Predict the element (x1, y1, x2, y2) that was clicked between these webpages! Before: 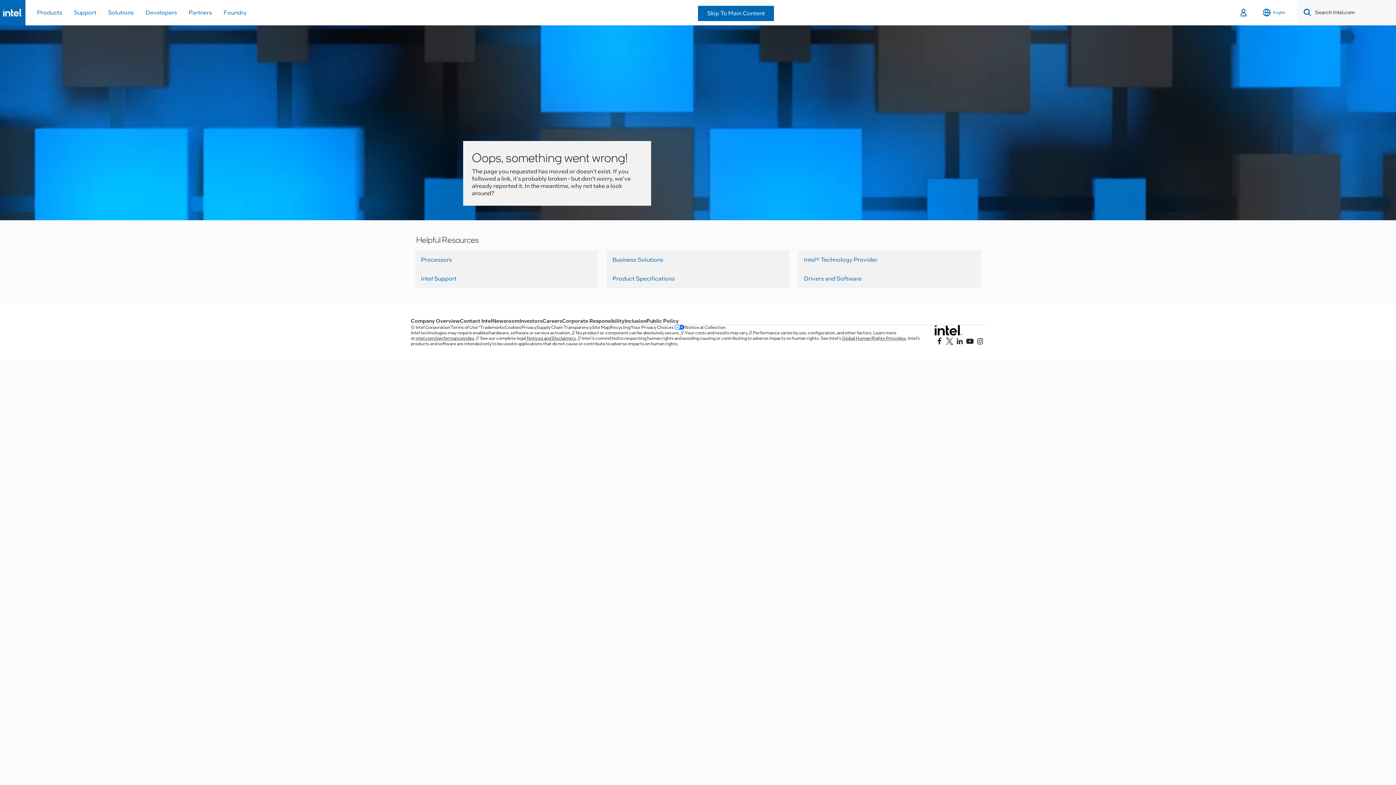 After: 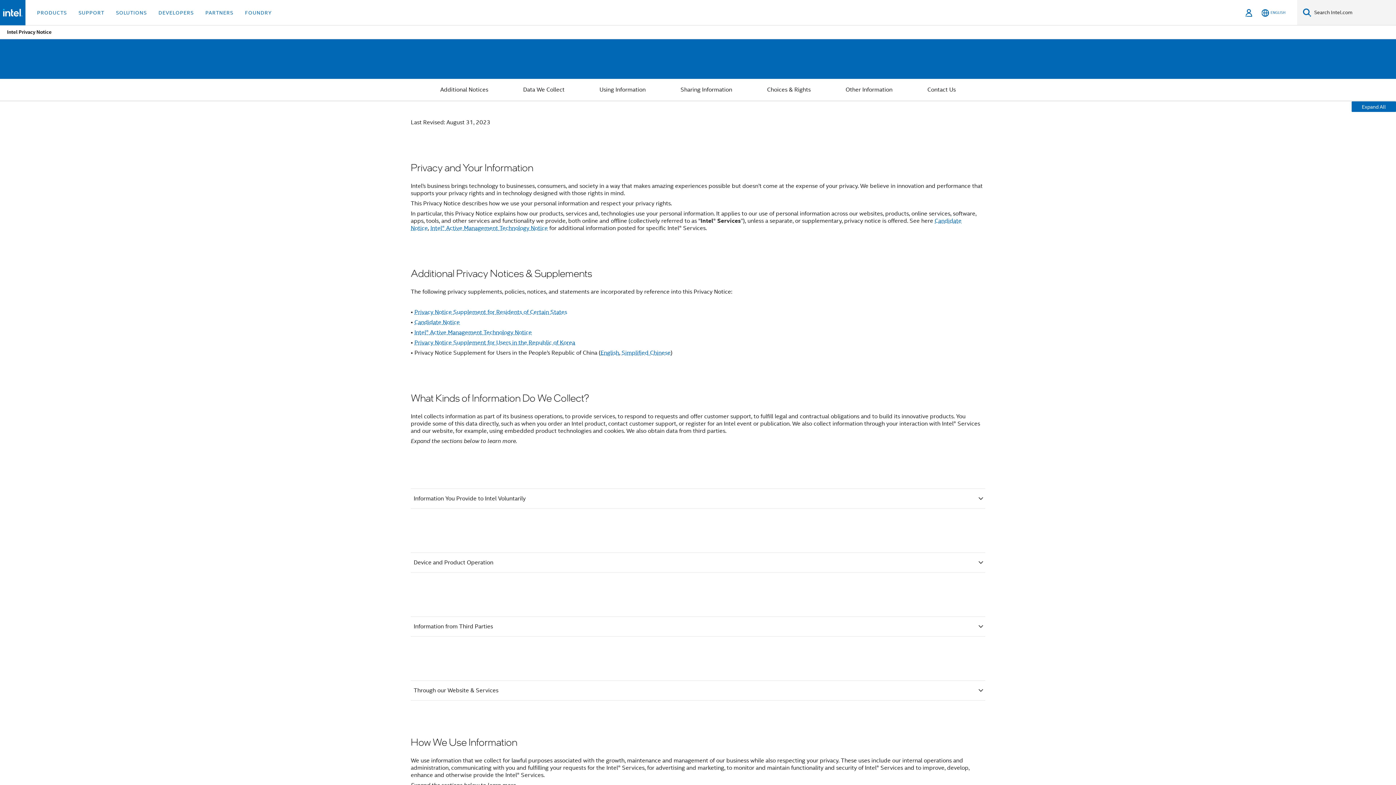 Action: bbox: (521, 325, 536, 330) label: Privacy